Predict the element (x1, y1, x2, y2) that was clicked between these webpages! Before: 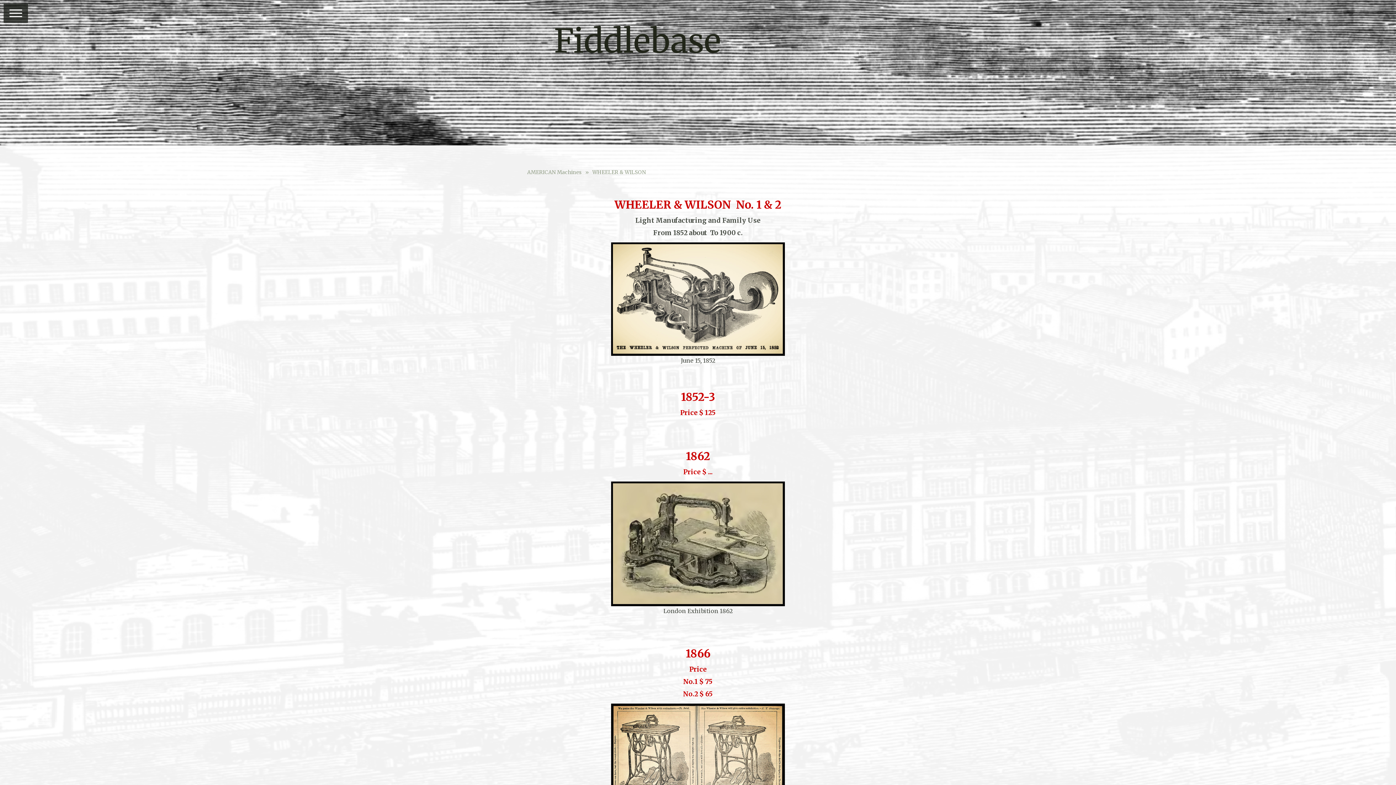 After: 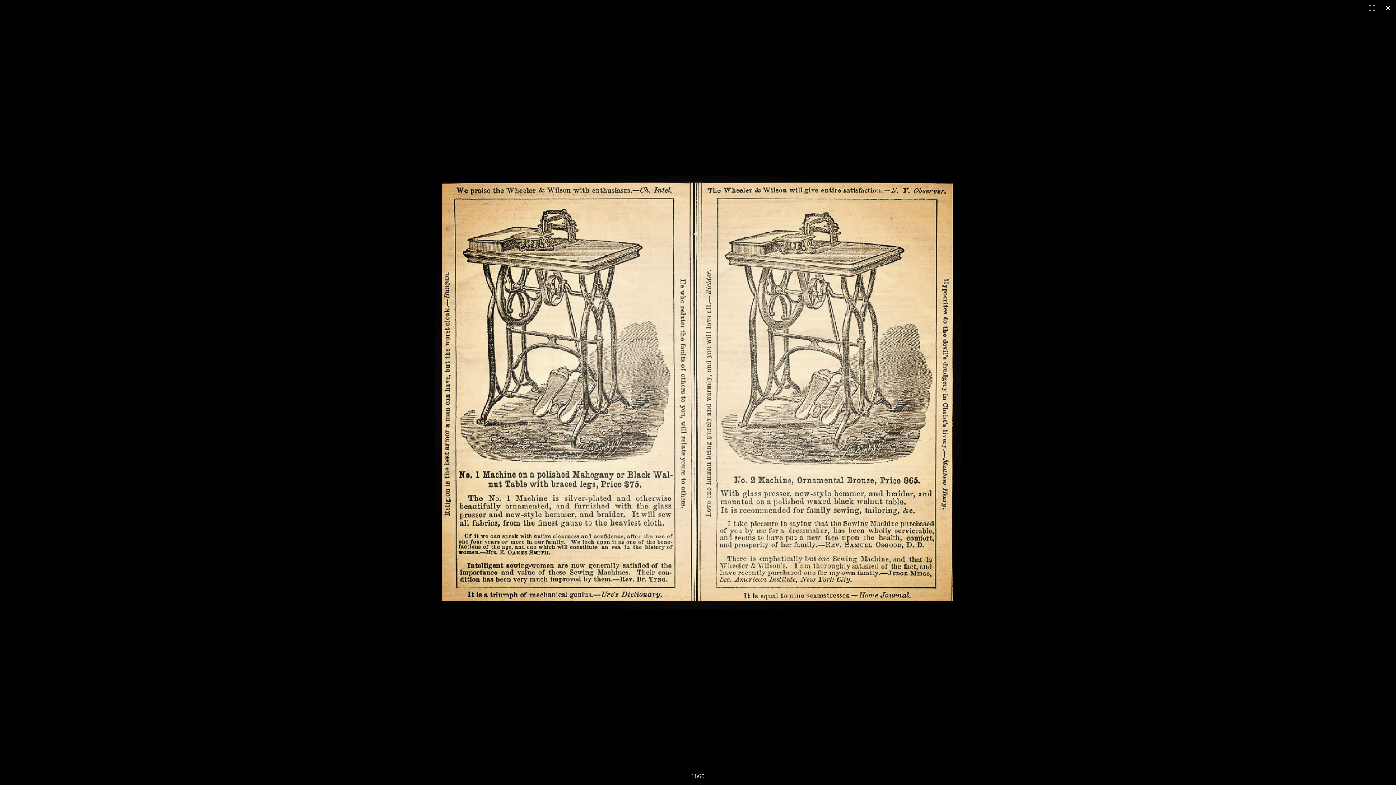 Action: bbox: (611, 705, 785, 714)